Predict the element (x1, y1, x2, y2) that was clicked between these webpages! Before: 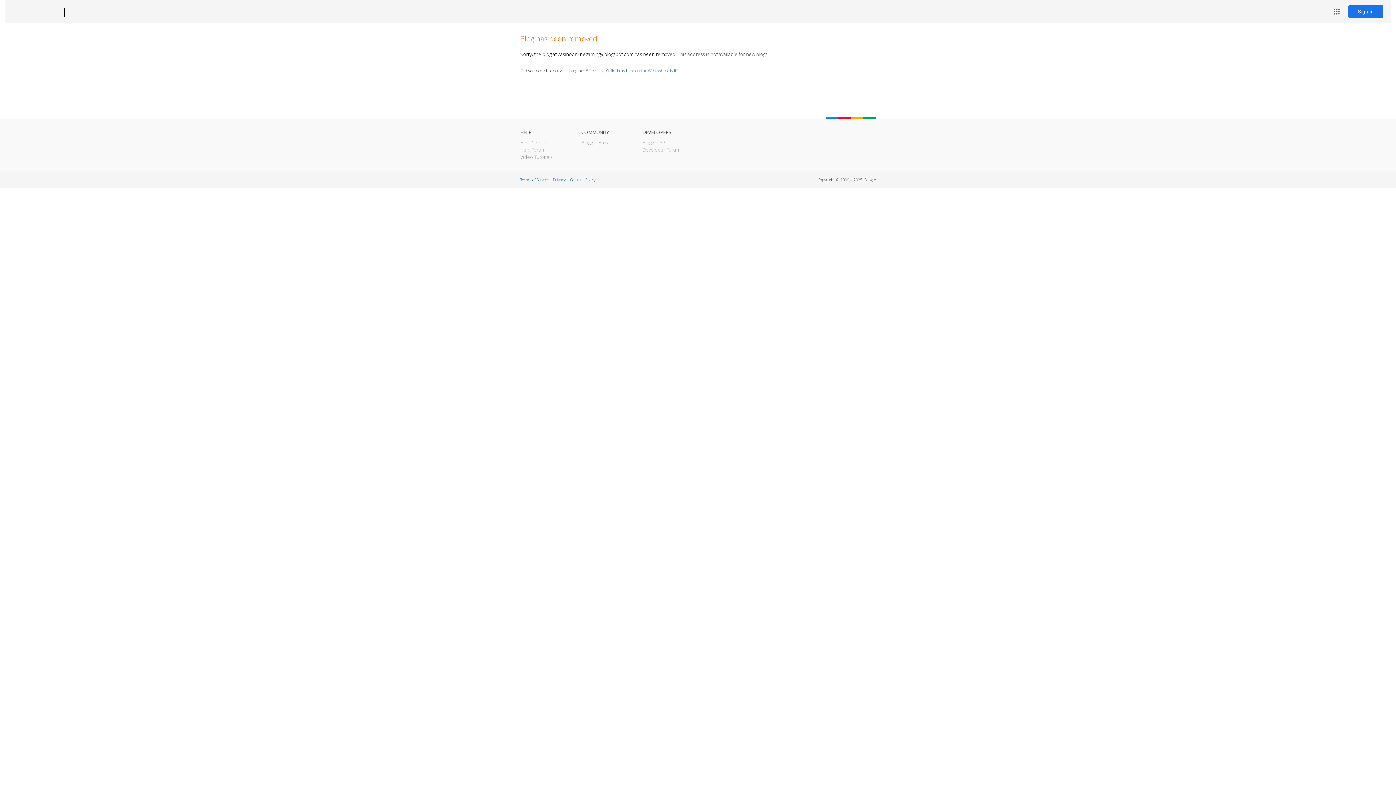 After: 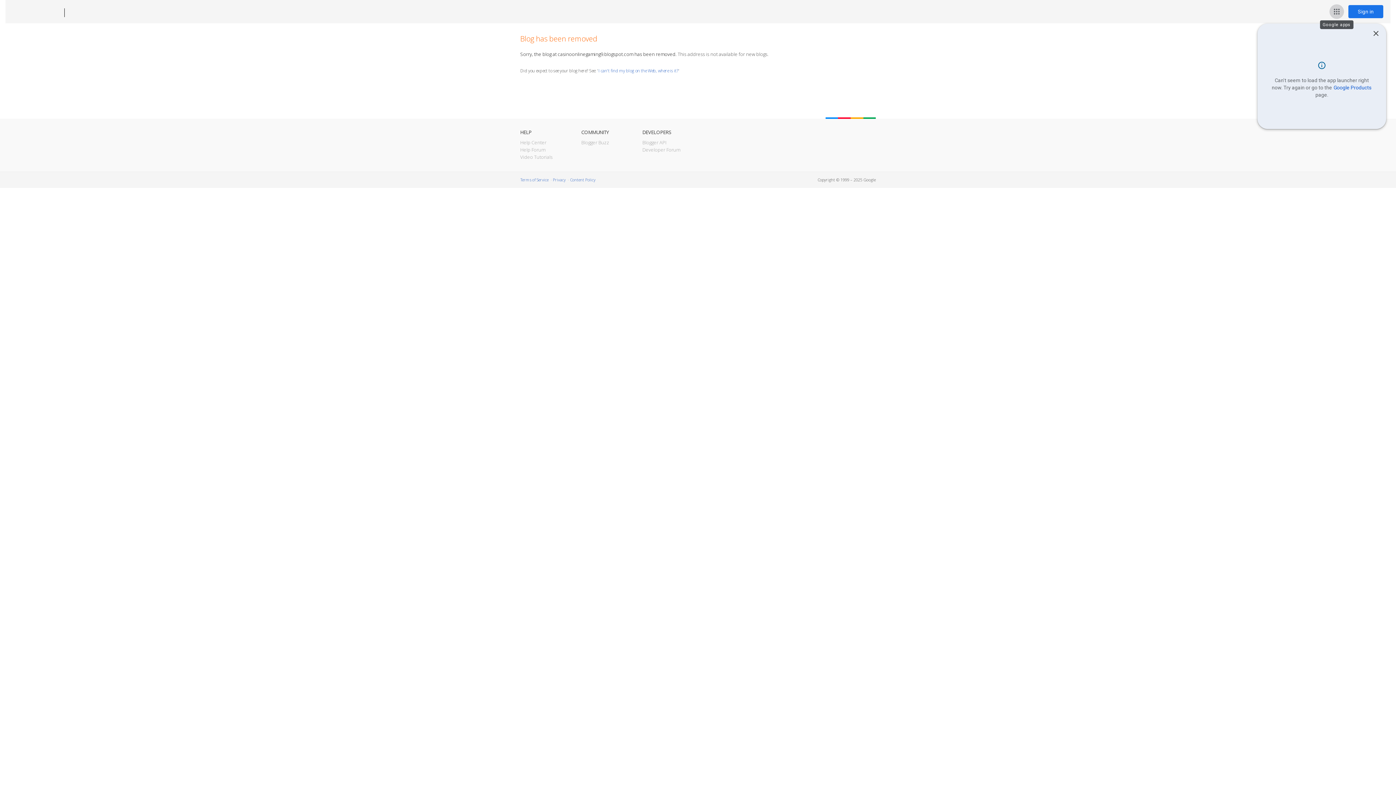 Action: bbox: (1329, 4, 1344, 18) label: Google apps